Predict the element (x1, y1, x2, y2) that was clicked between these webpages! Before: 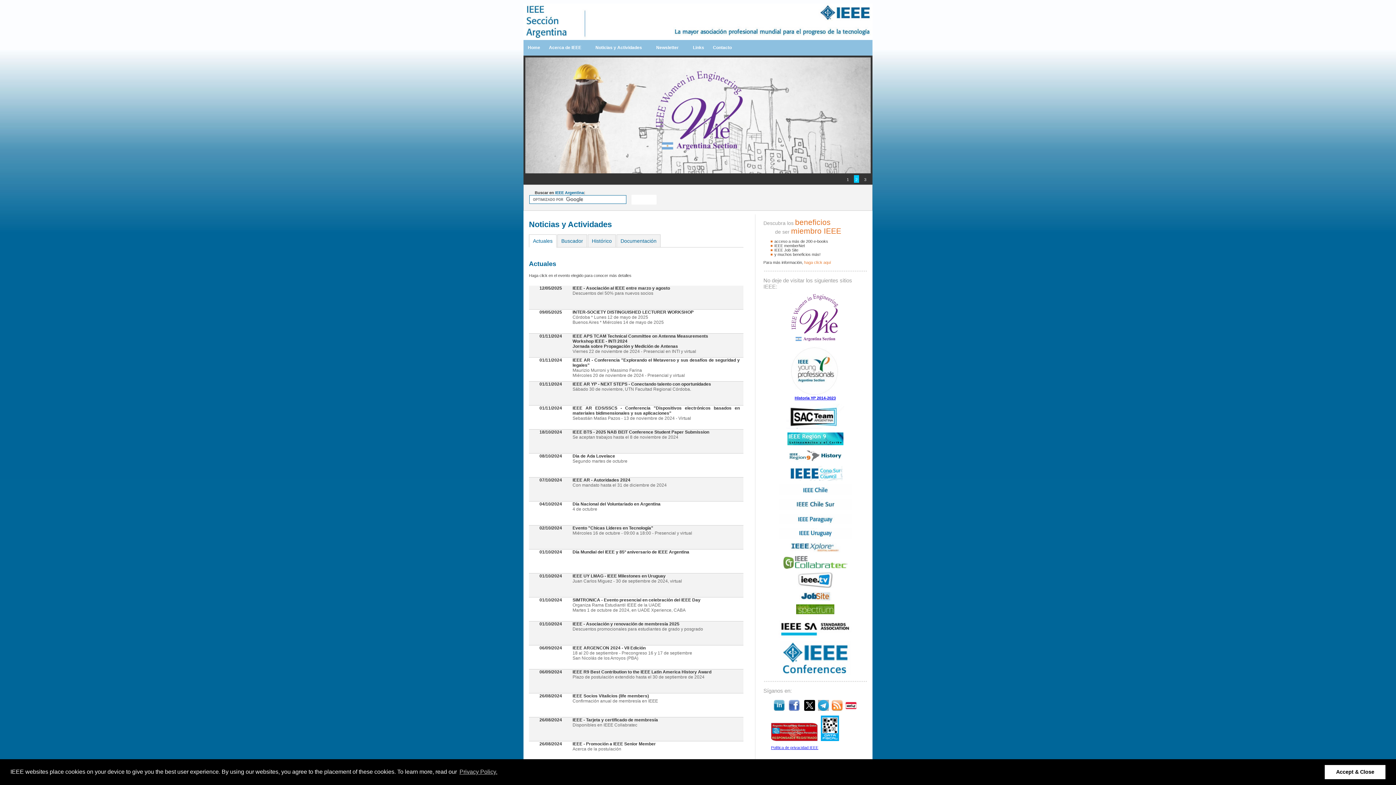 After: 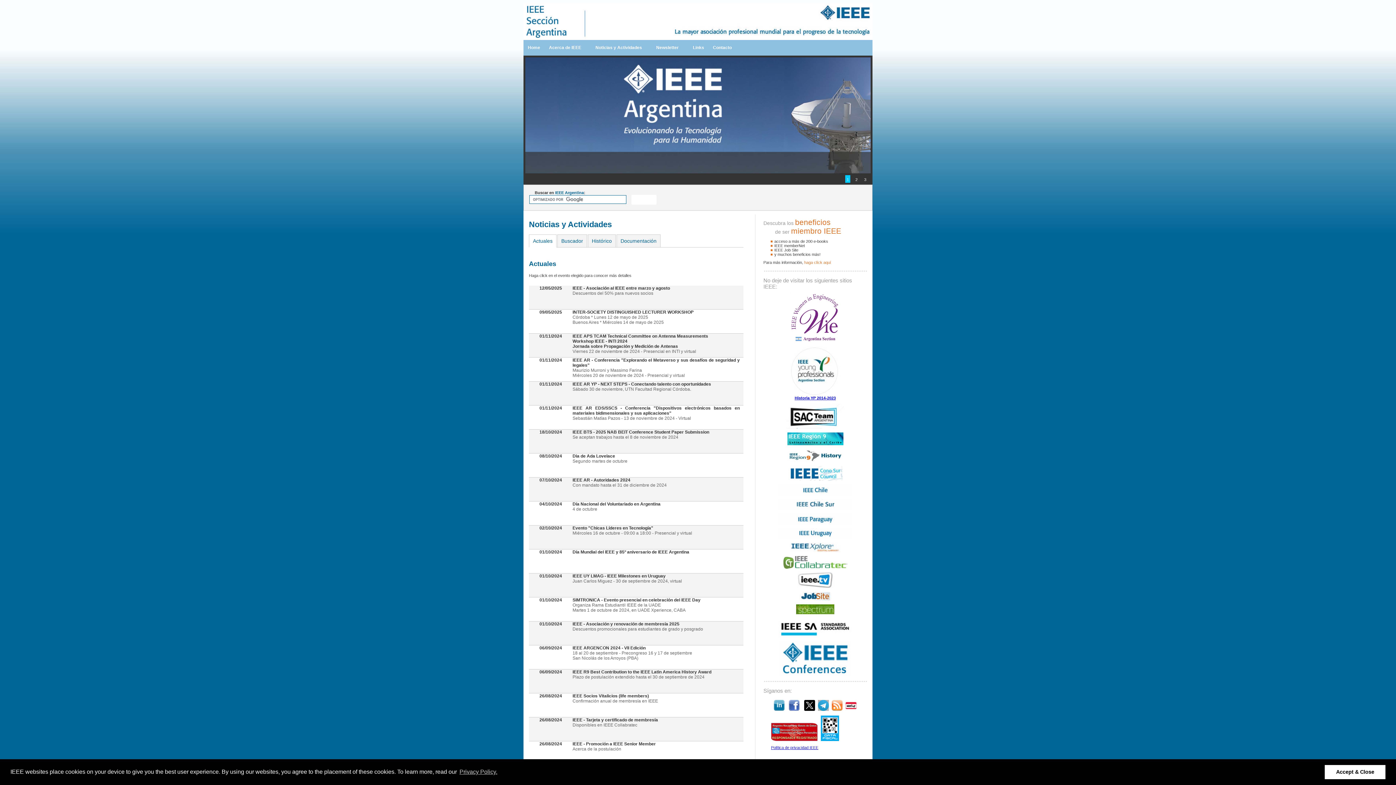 Action: bbox: (821, 737, 839, 742)